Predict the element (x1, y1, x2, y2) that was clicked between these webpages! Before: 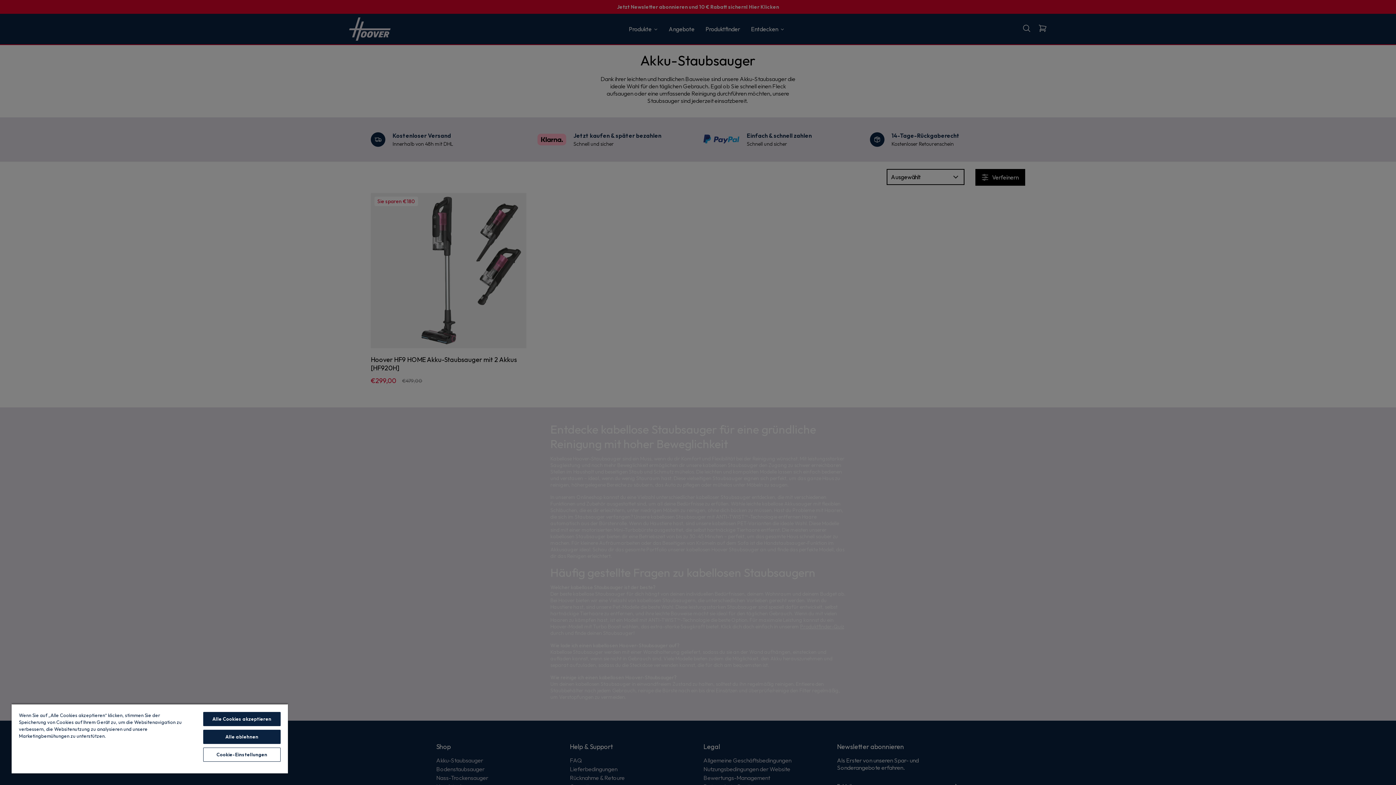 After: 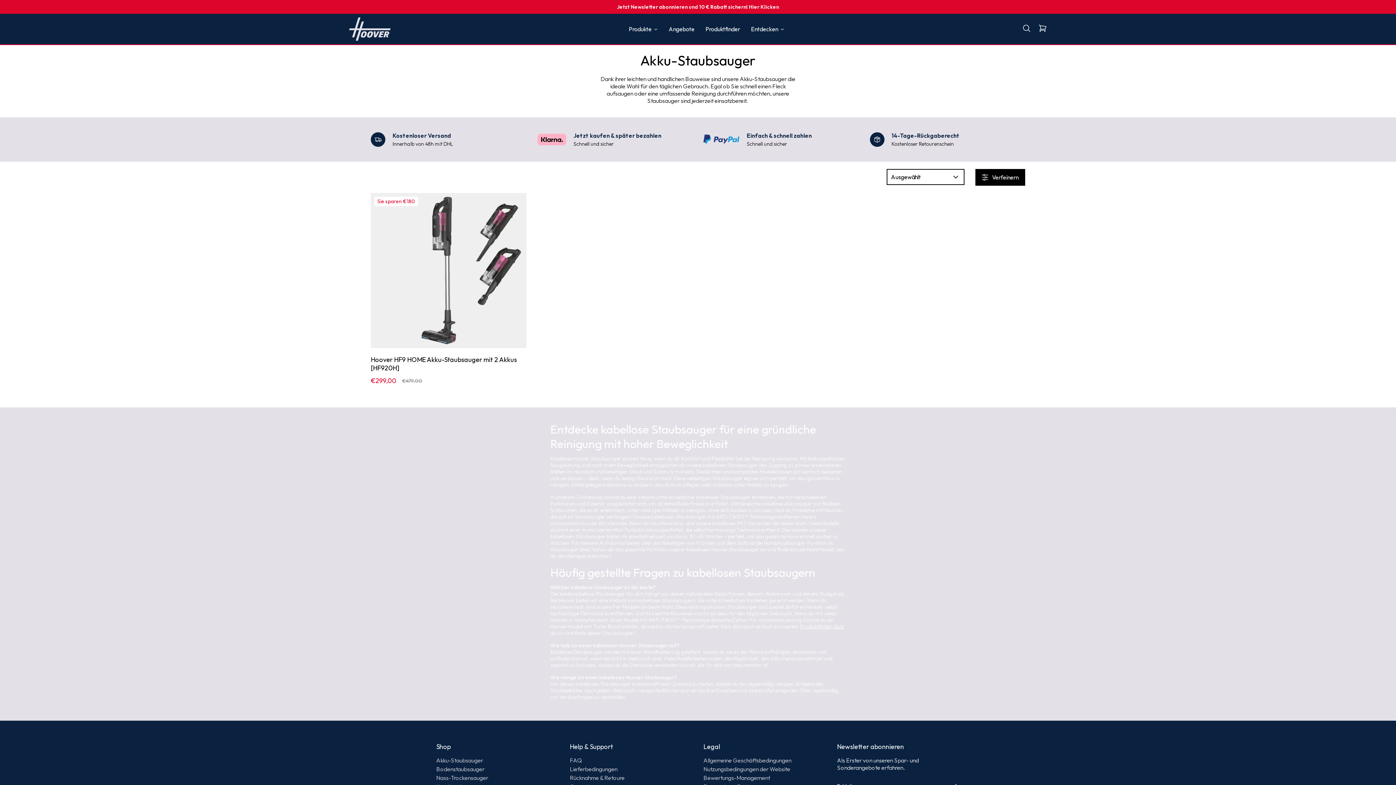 Action: label: Alle ablehnen bbox: (203, 730, 280, 744)